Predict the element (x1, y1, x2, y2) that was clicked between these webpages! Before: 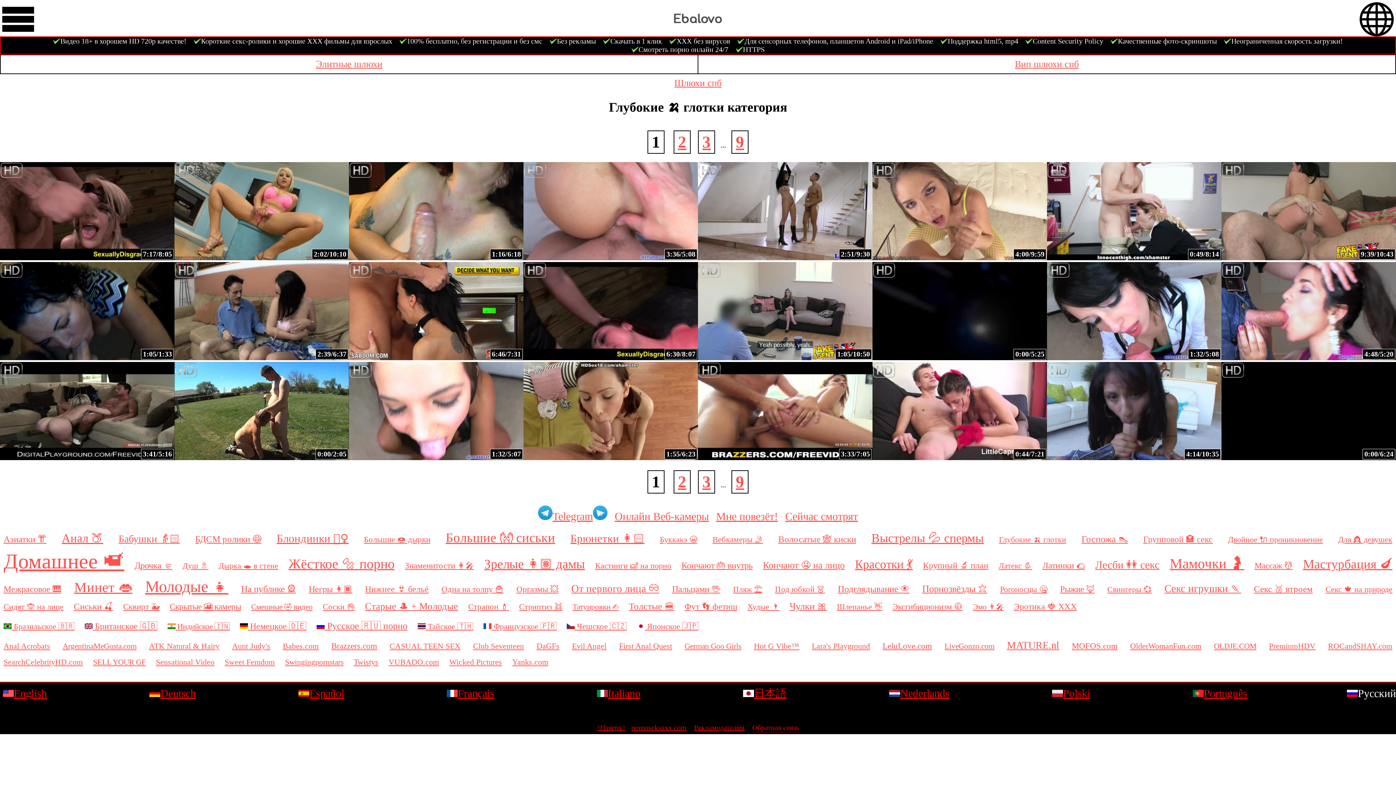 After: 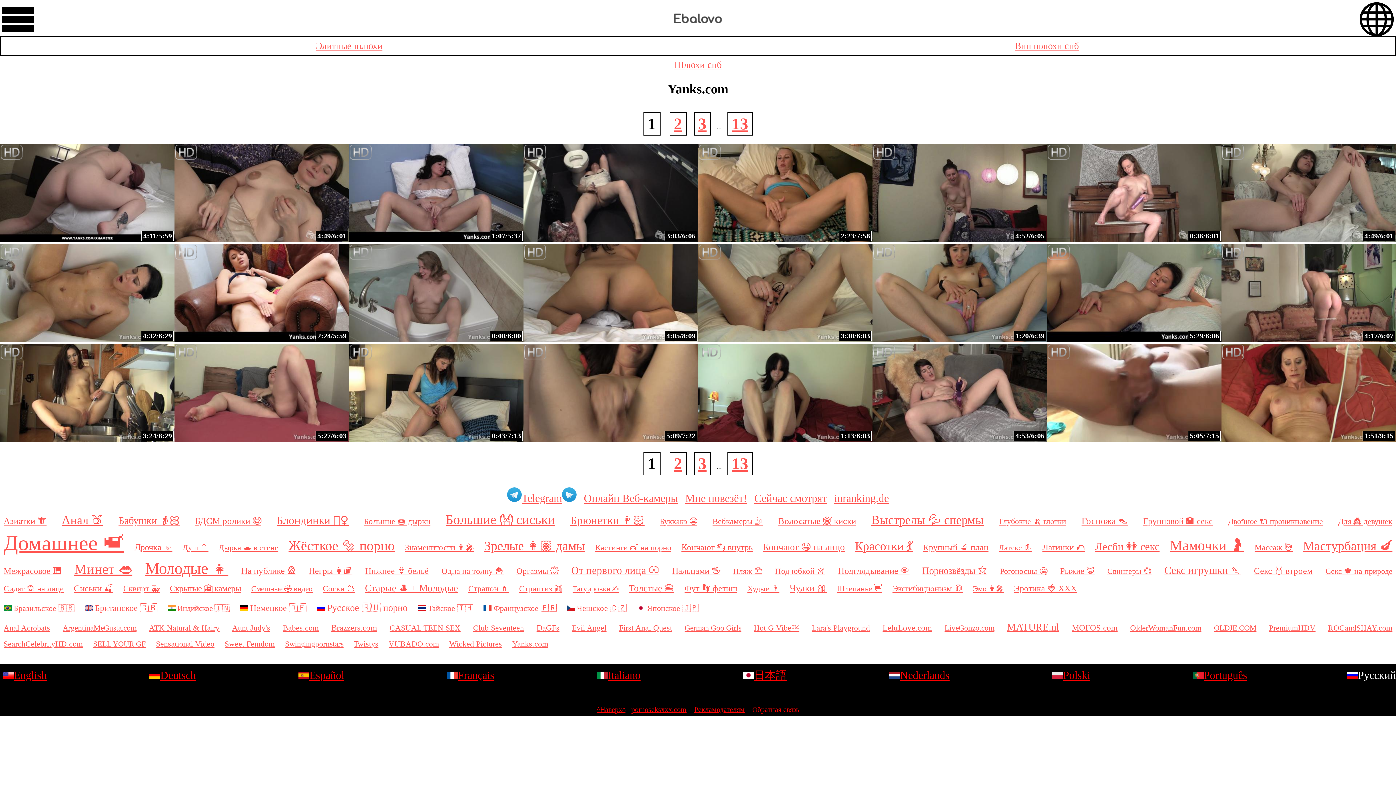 Action: label: Yanks.com bbox: (512, 657, 548, 666)